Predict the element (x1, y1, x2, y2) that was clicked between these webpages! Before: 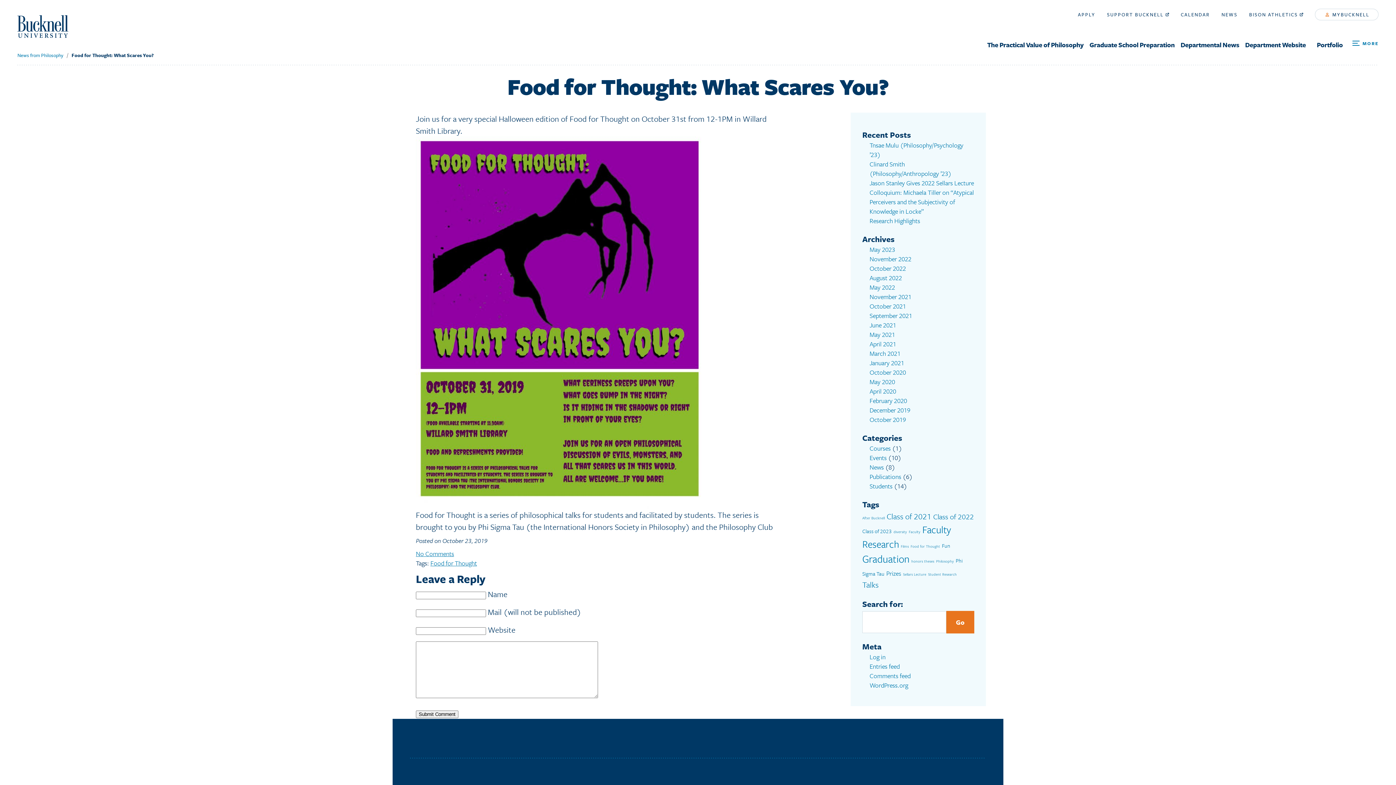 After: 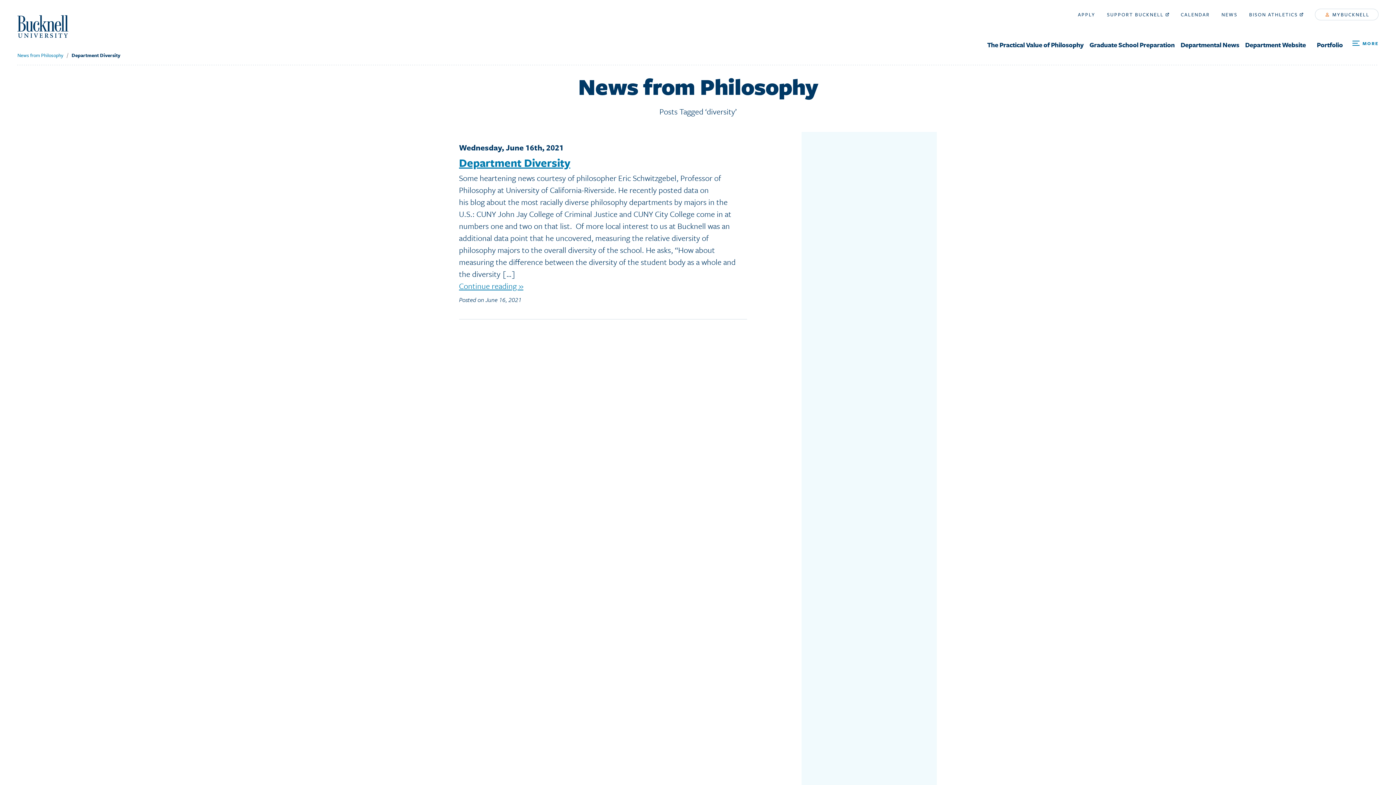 Action: label: diversity (1 item) bbox: (893, 529, 907, 534)